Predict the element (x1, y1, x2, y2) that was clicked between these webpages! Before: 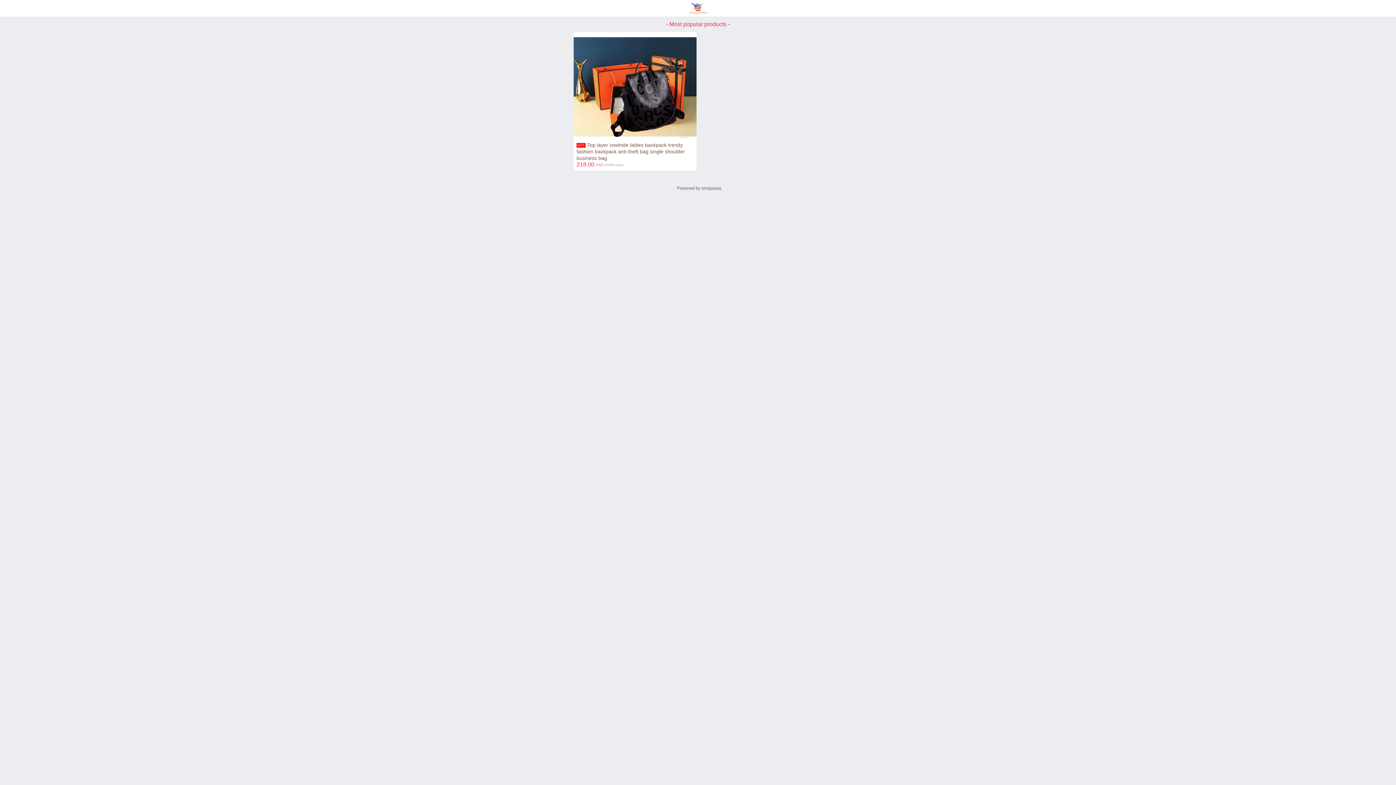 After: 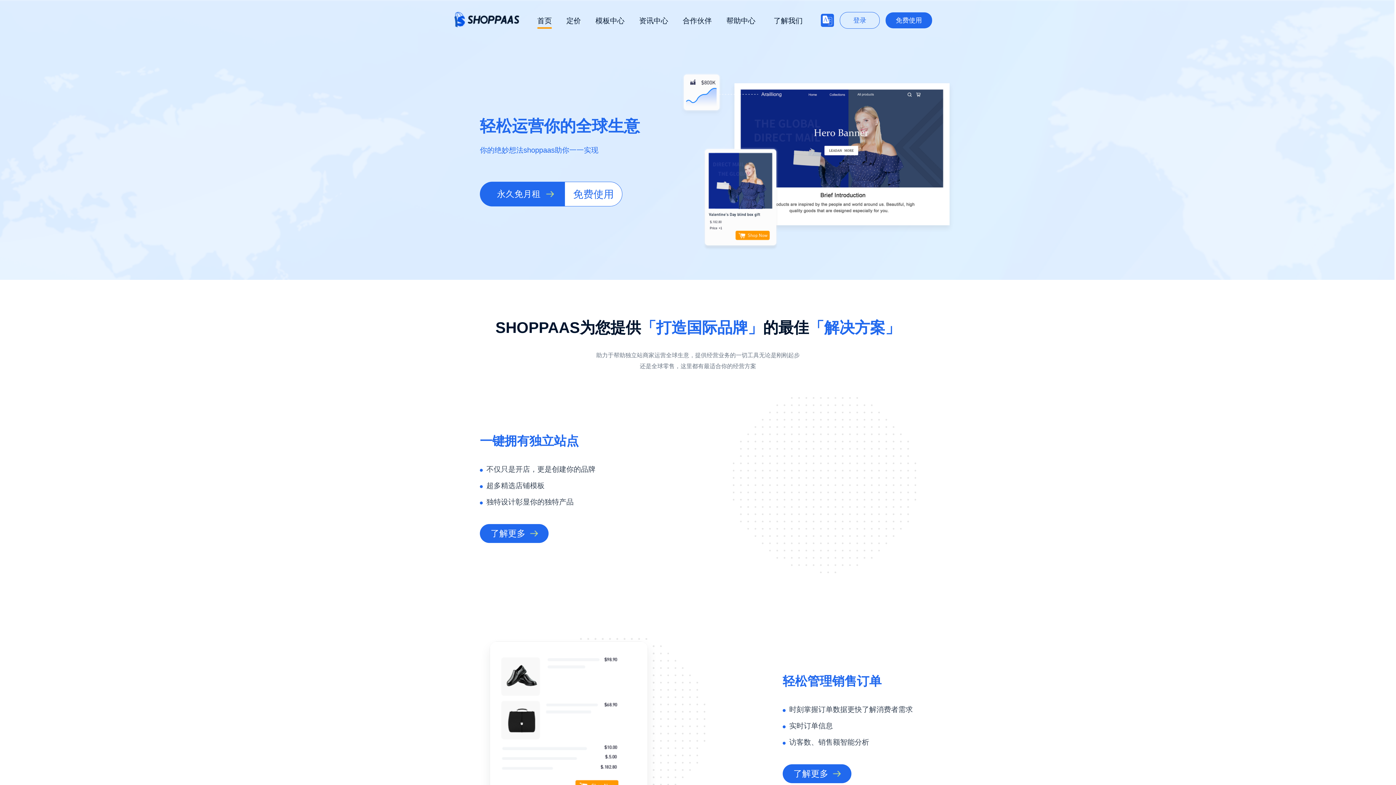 Action: bbox: (674, 185, 721, 191) label:   Powered by shoppaas